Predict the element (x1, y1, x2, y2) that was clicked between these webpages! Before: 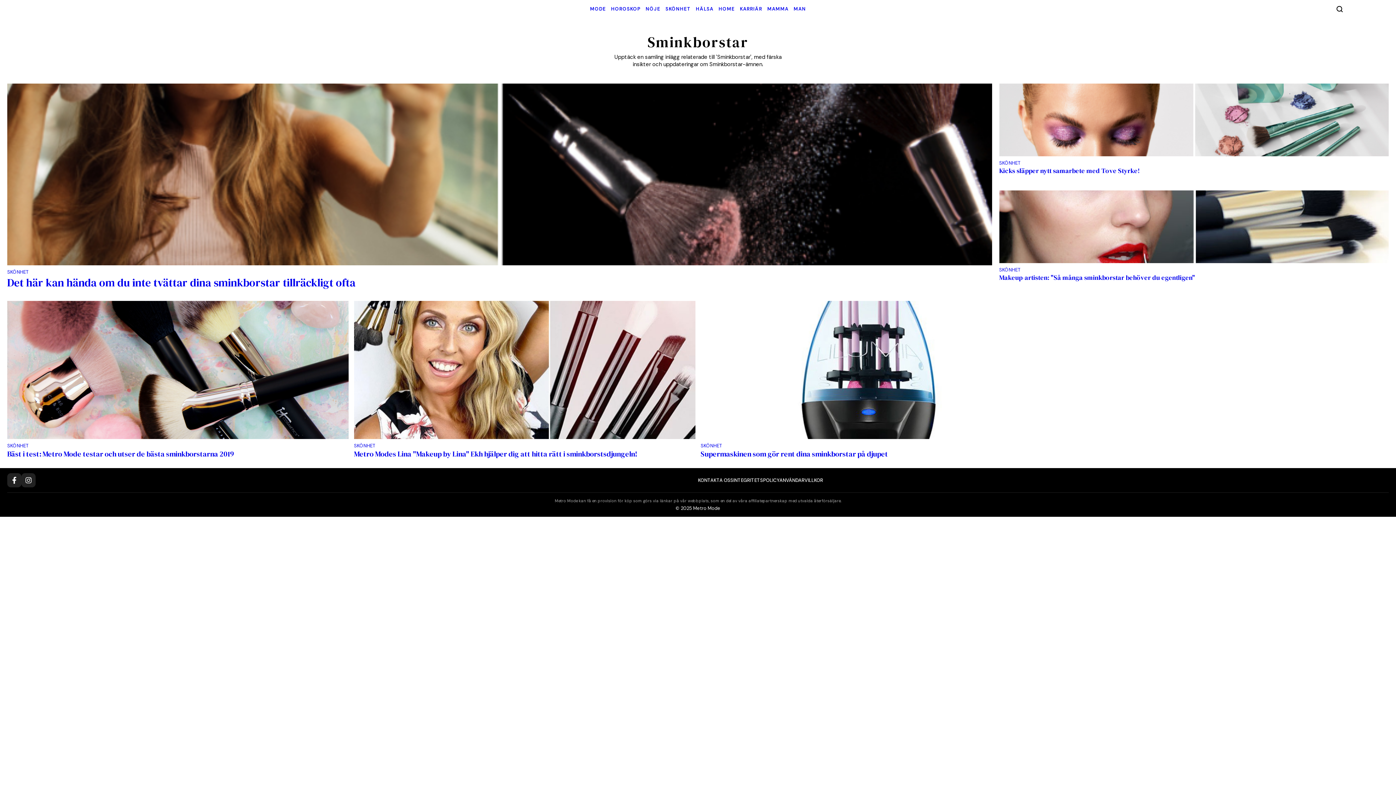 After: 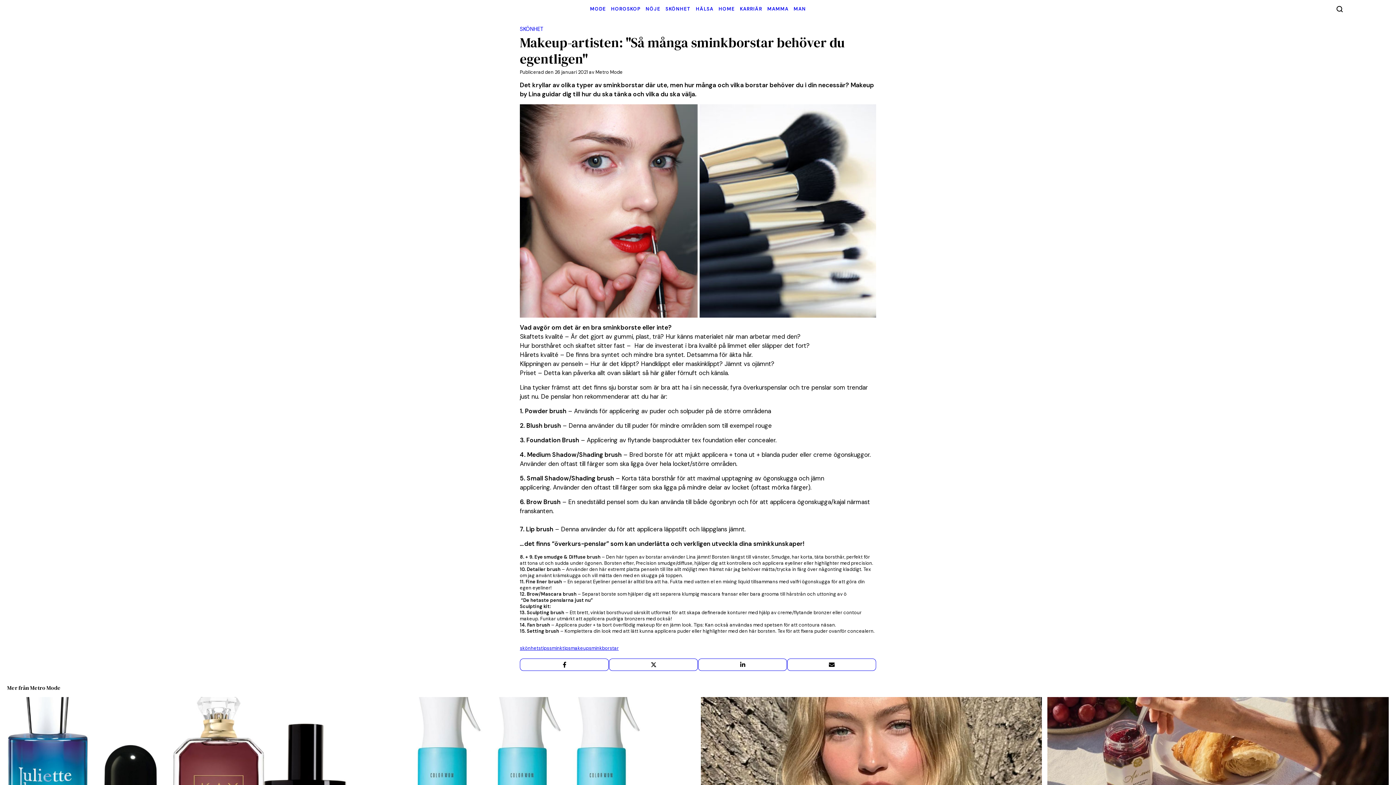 Action: bbox: (999, 190, 1389, 282) label: SKÖNHET
Makeup-artisten: "Så många sminkborstar behöver du egentligen"